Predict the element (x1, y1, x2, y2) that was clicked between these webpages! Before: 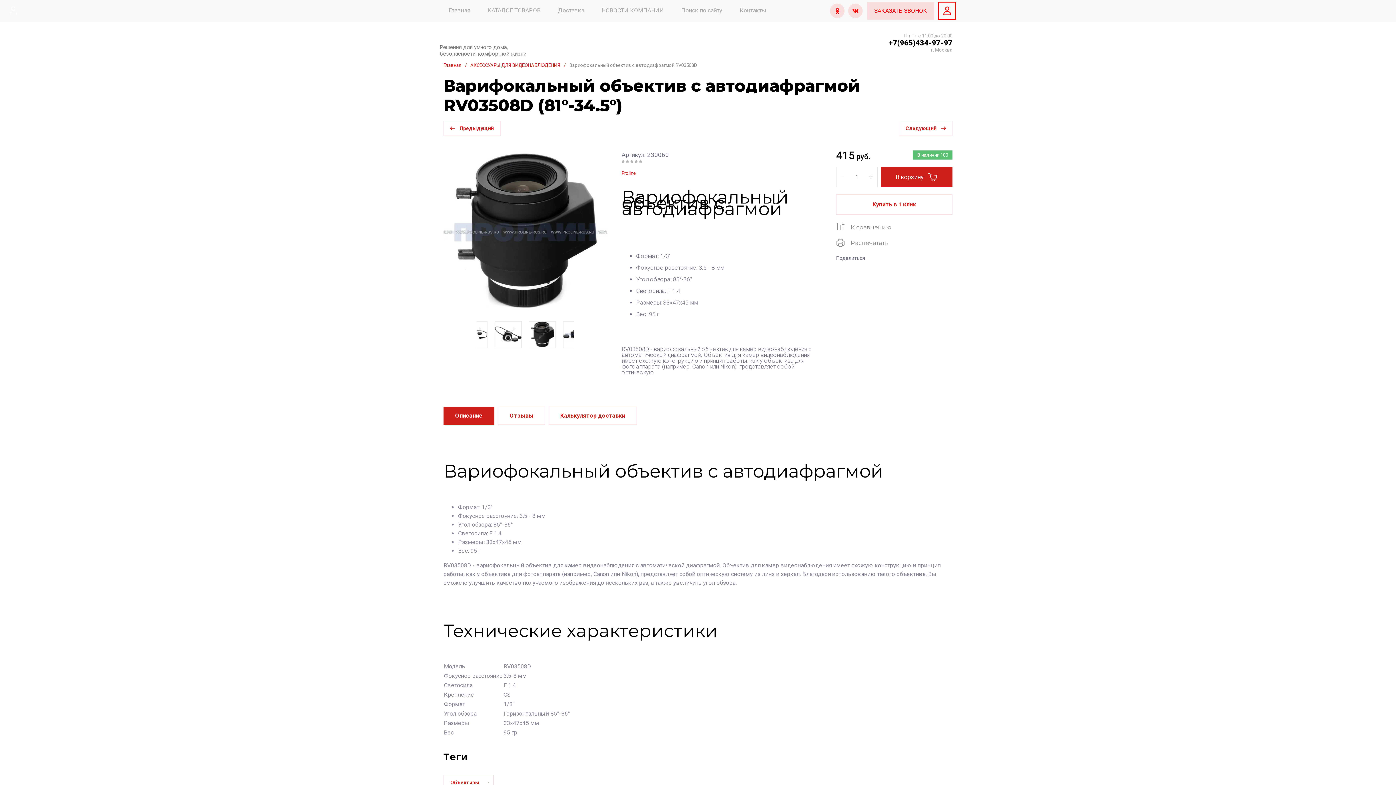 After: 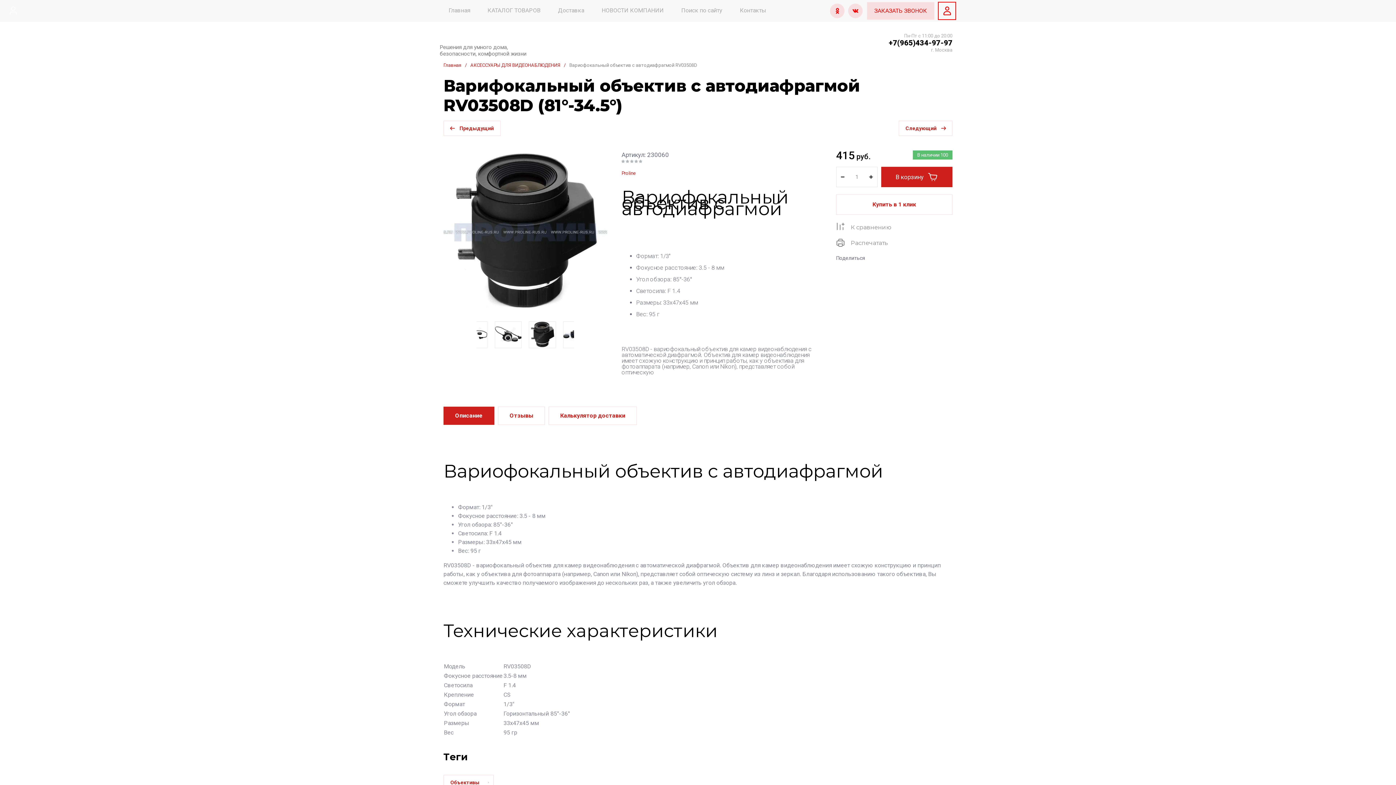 Action: bbox: (494, 321, 521, 348)